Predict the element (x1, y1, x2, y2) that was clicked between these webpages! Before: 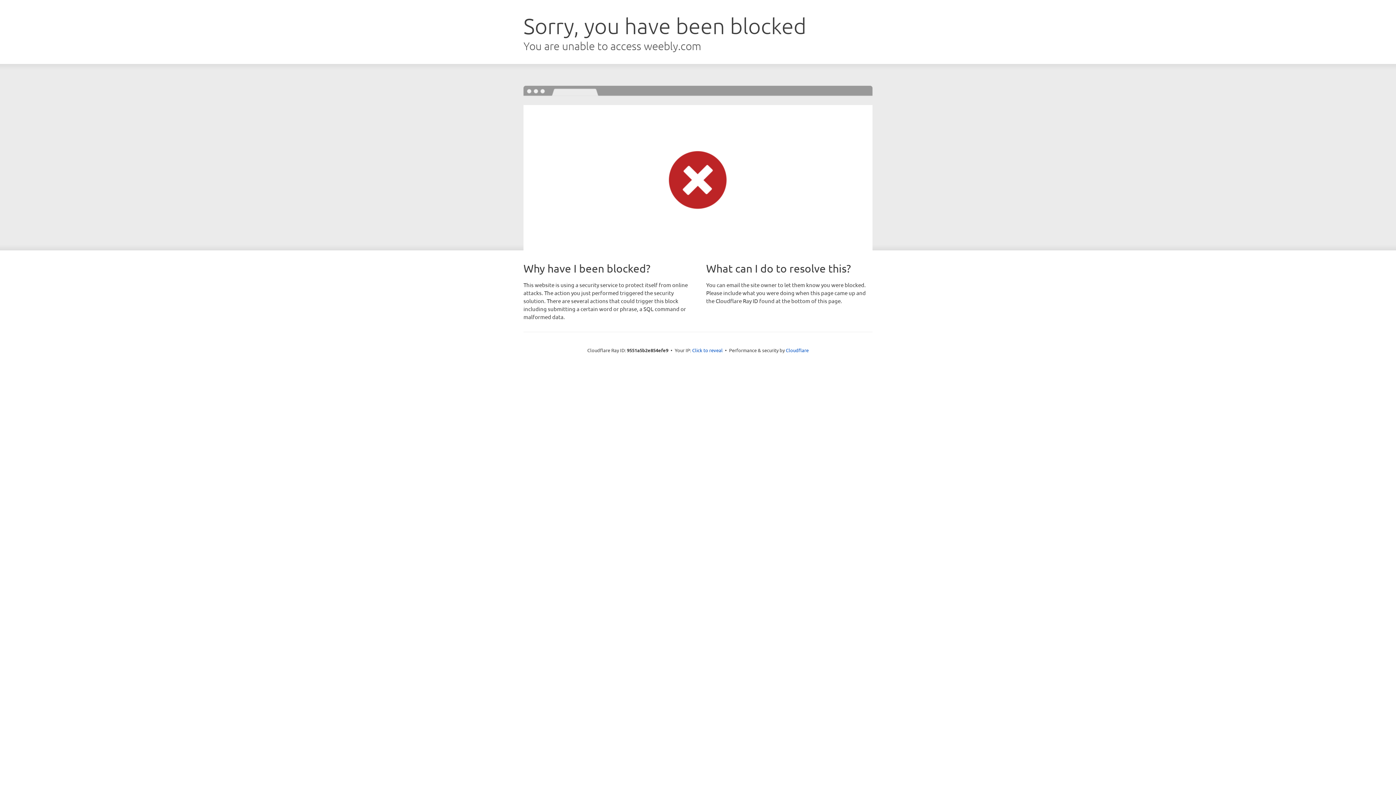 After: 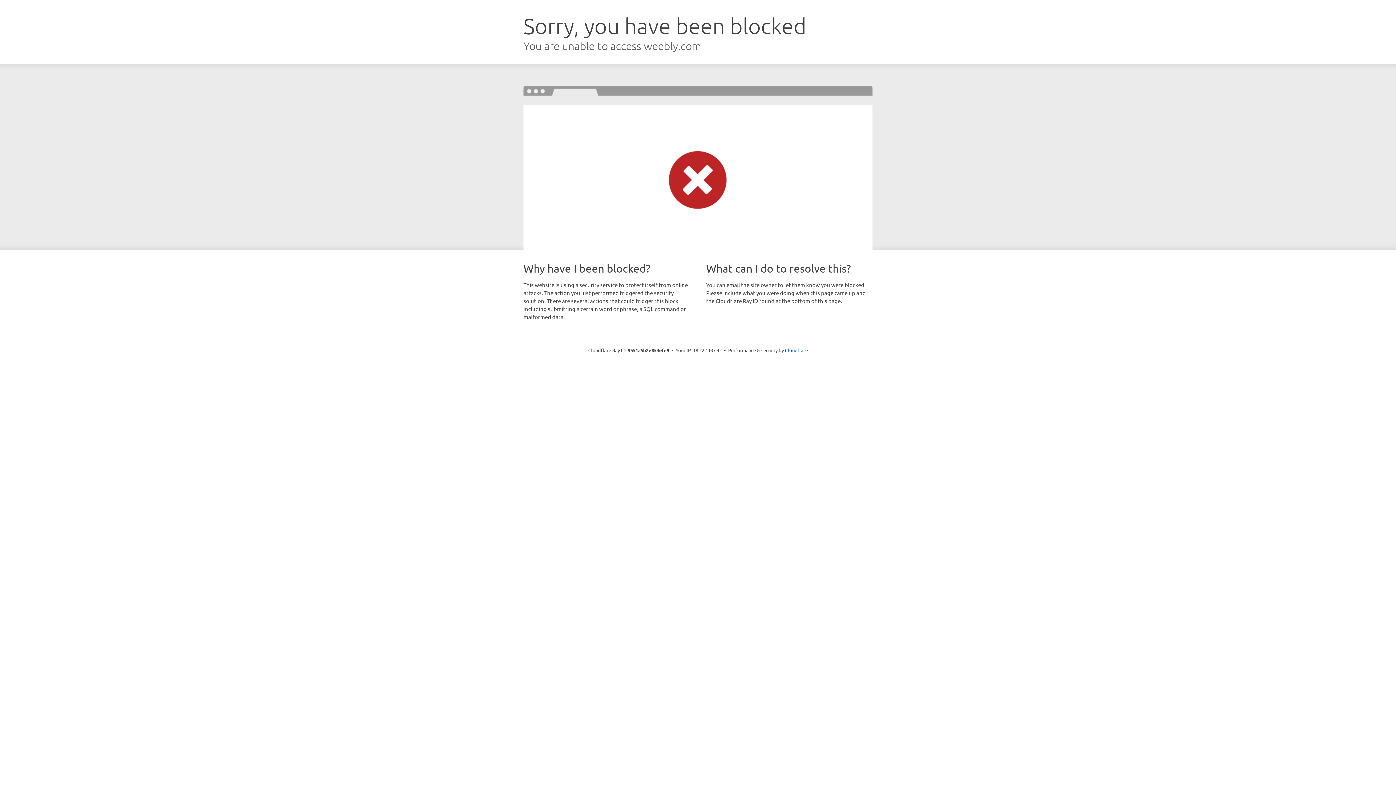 Action: bbox: (692, 346, 722, 353) label: Click to reveal